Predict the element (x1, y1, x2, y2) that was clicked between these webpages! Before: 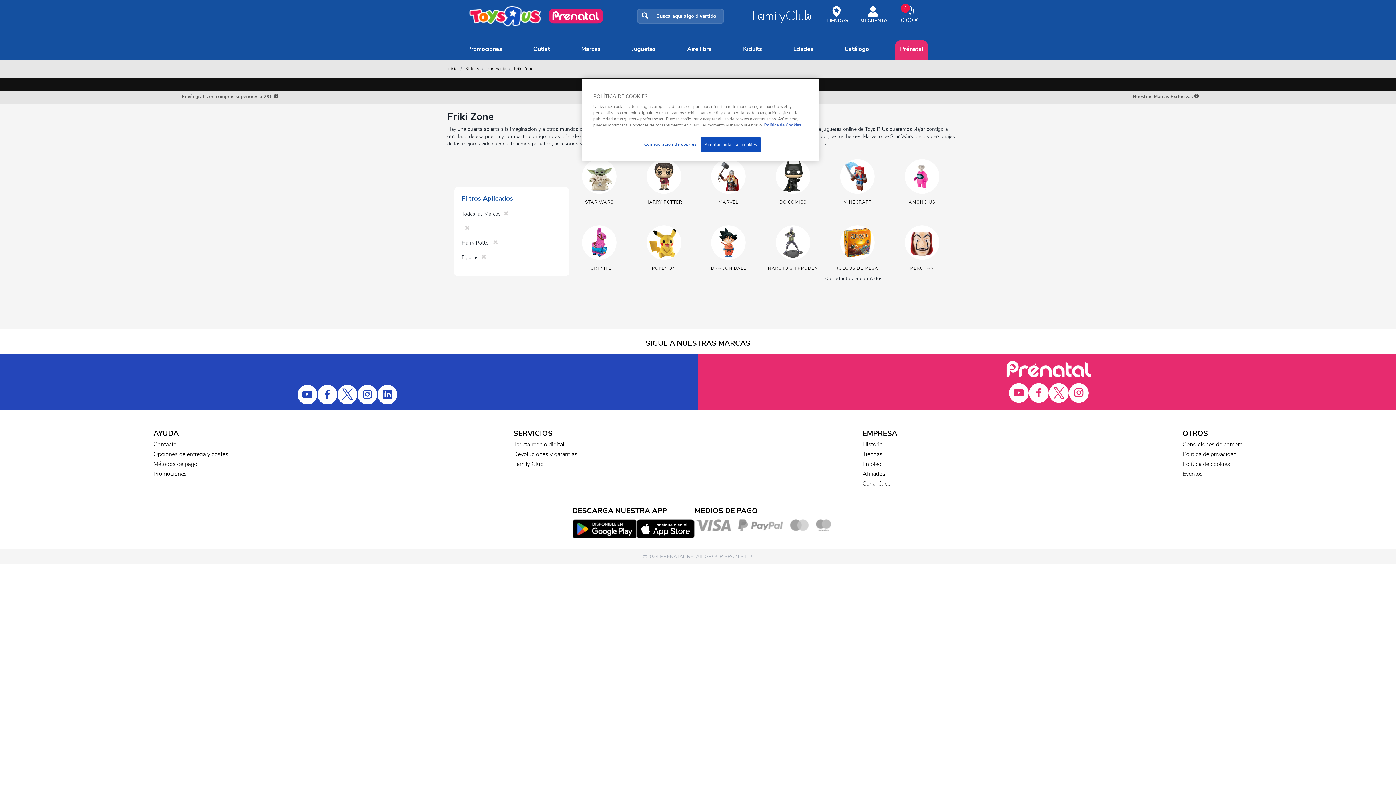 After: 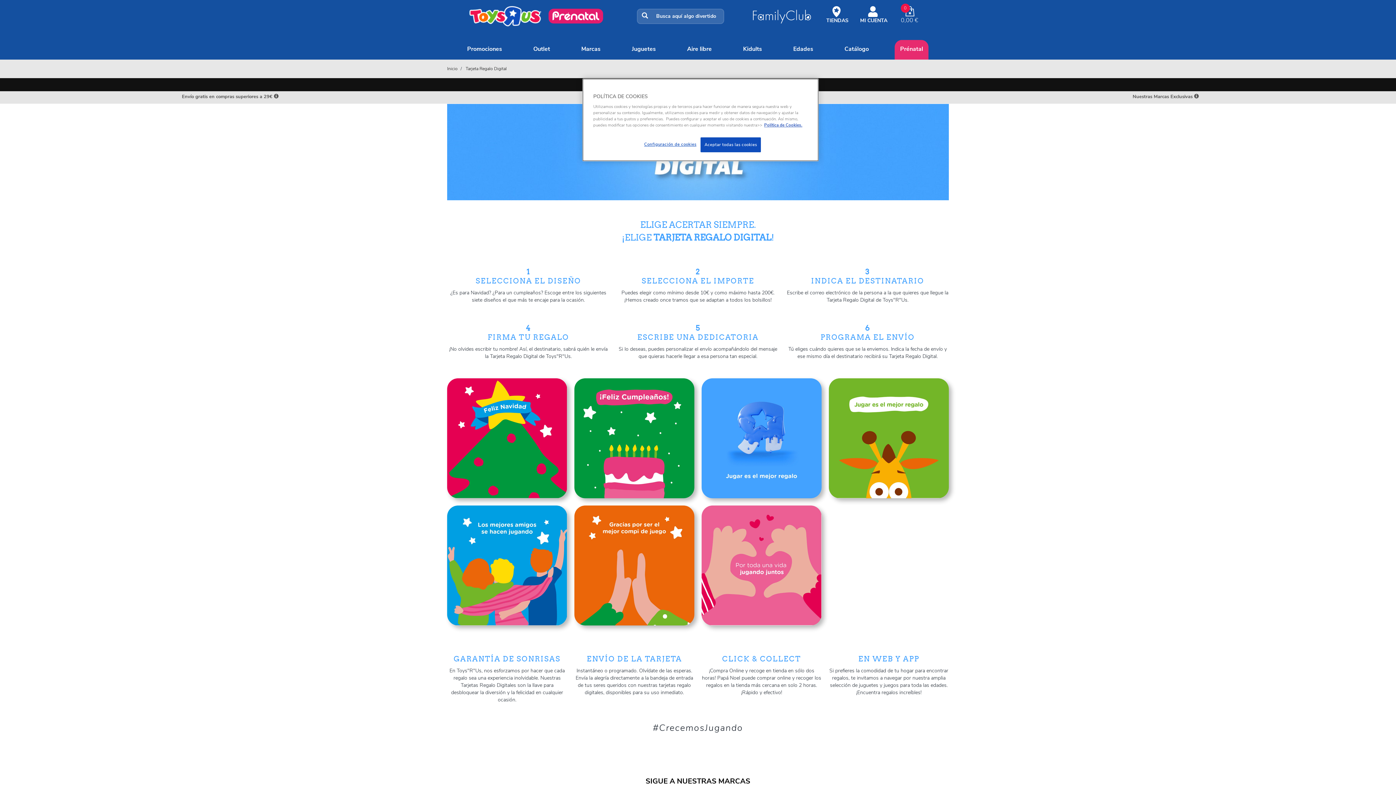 Action: bbox: (513, 440, 564, 448) label: Tarjeta regalo digital